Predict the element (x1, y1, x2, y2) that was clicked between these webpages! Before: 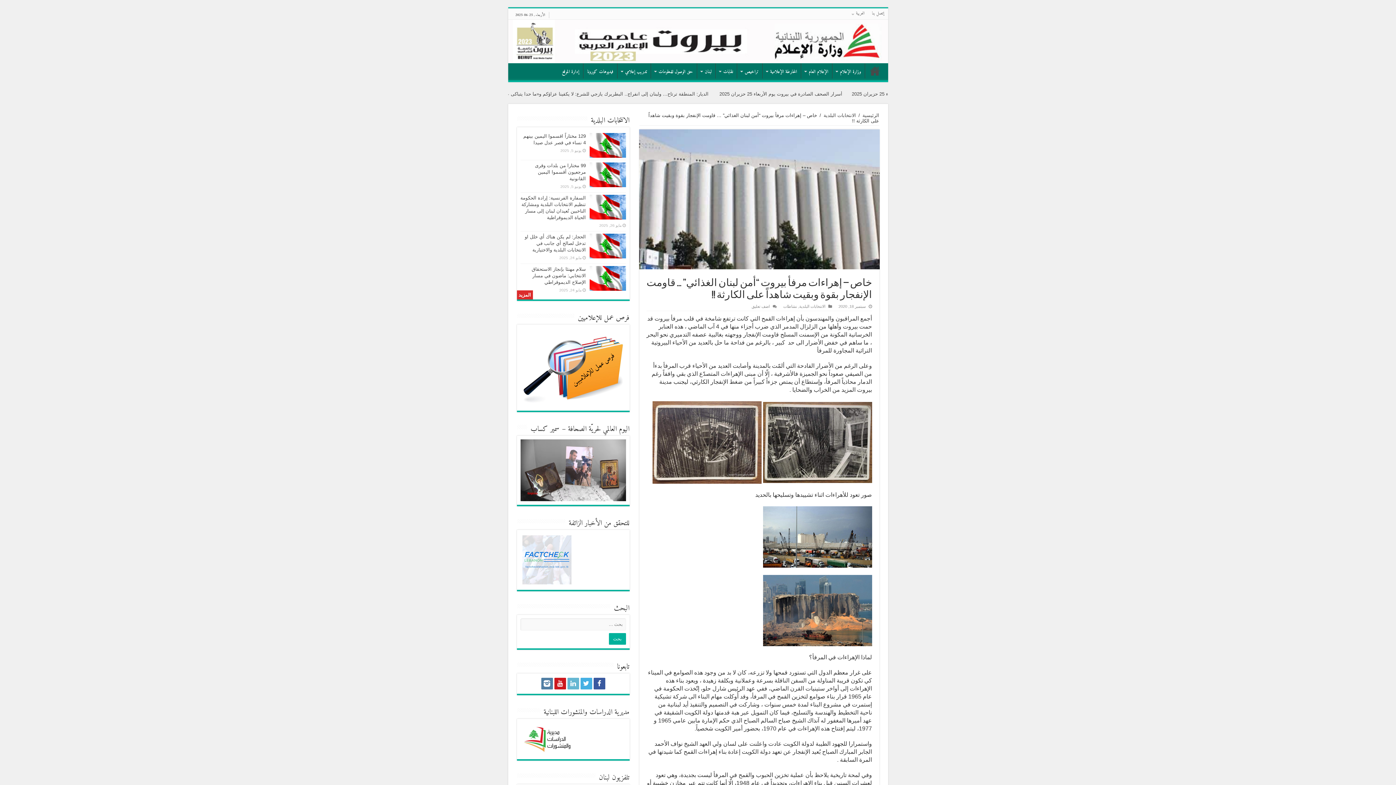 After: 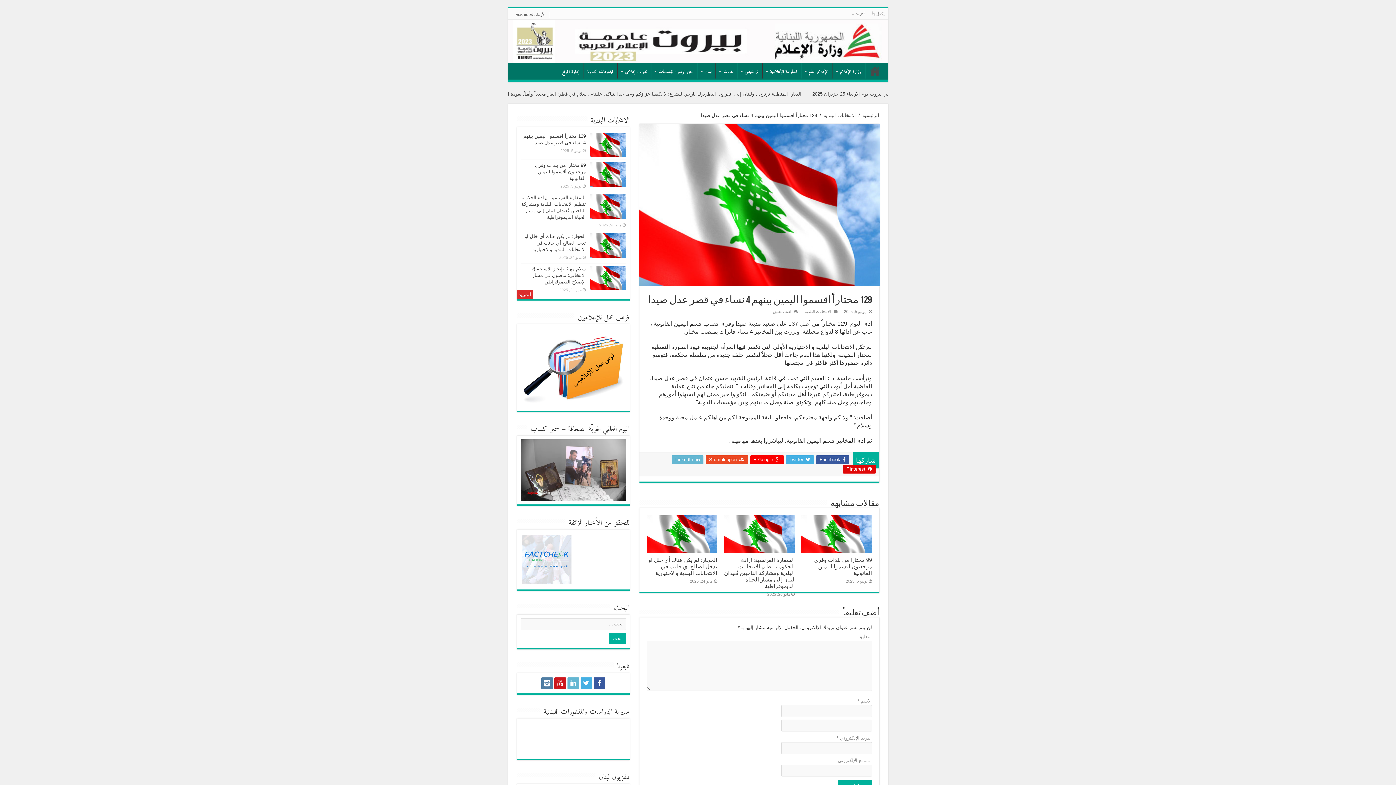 Action: bbox: (589, 132, 626, 157)